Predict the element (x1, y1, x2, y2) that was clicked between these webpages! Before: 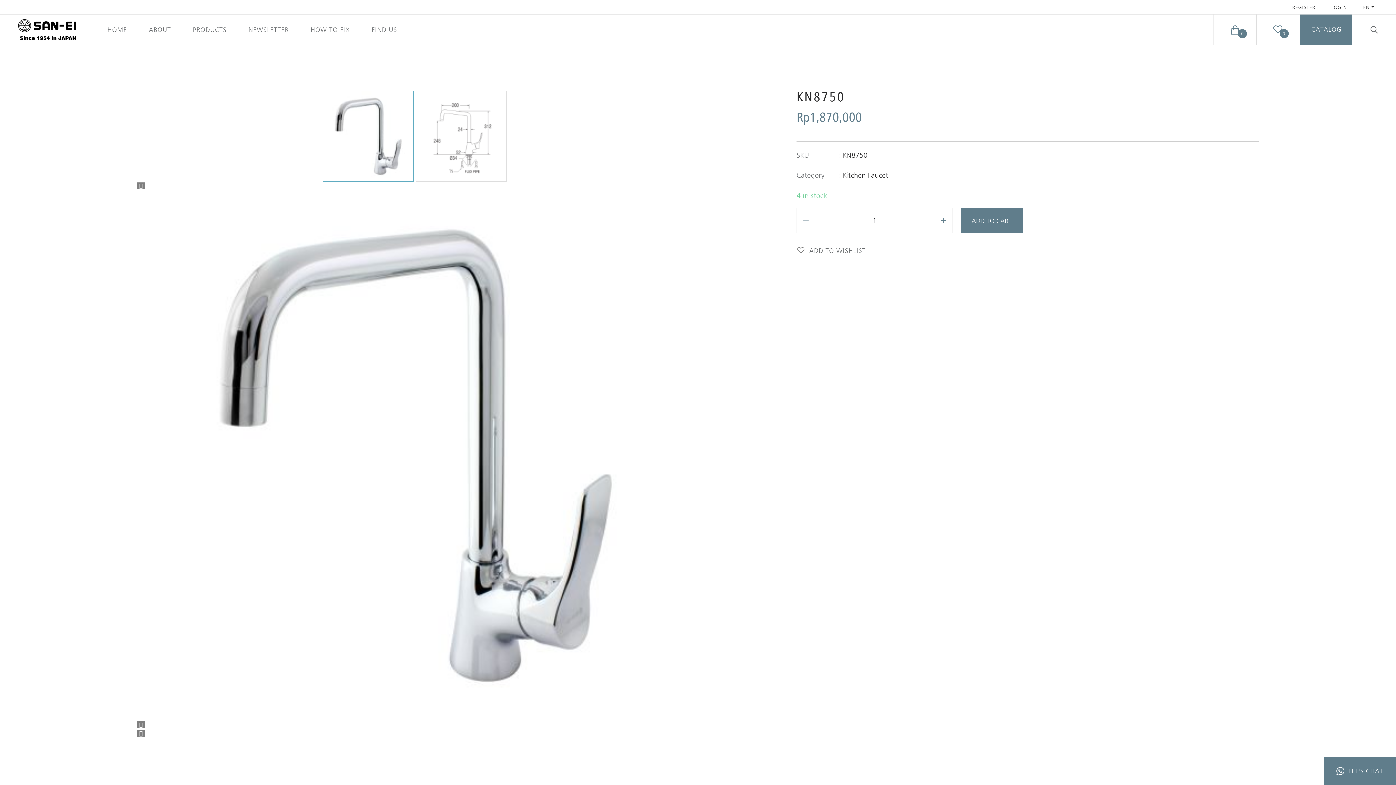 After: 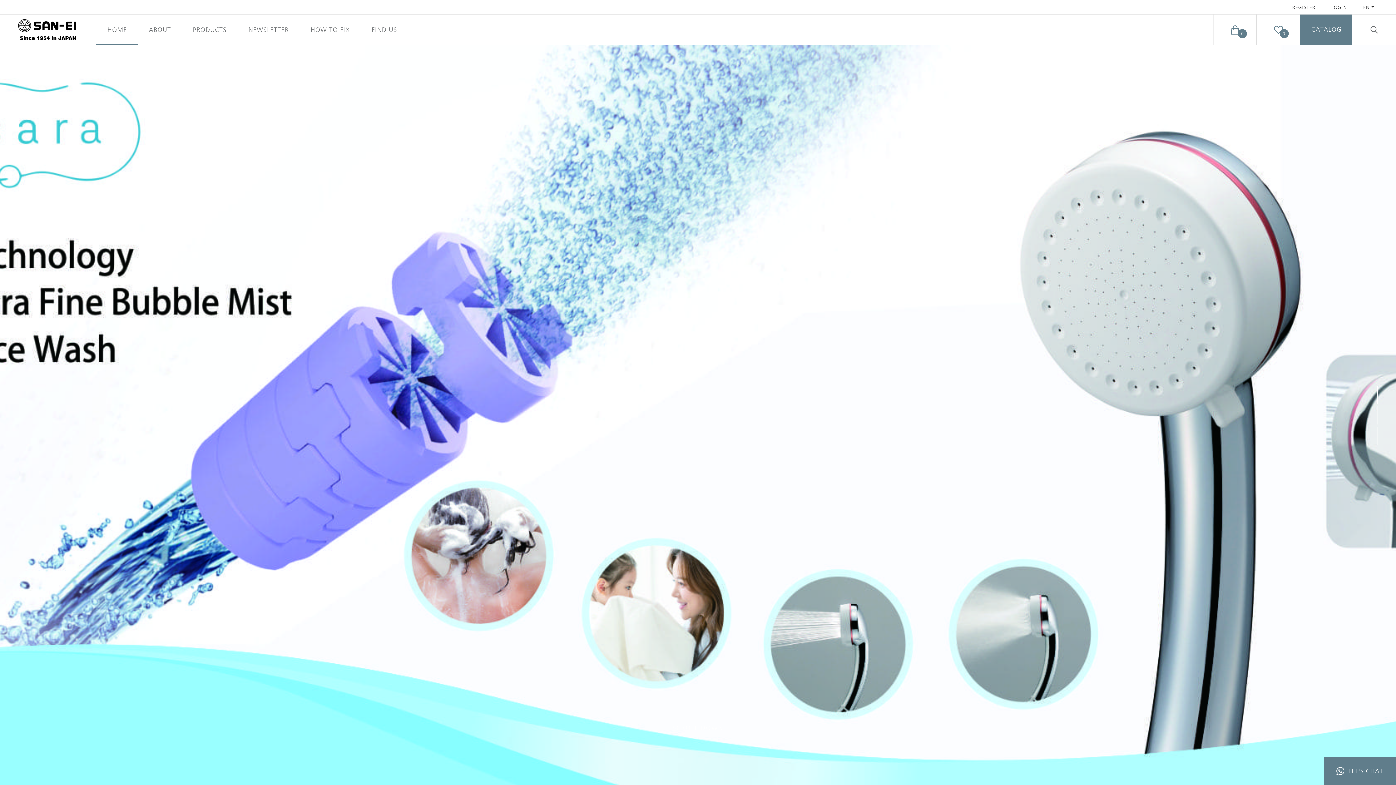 Action: bbox: (18, 17, 90, 41)